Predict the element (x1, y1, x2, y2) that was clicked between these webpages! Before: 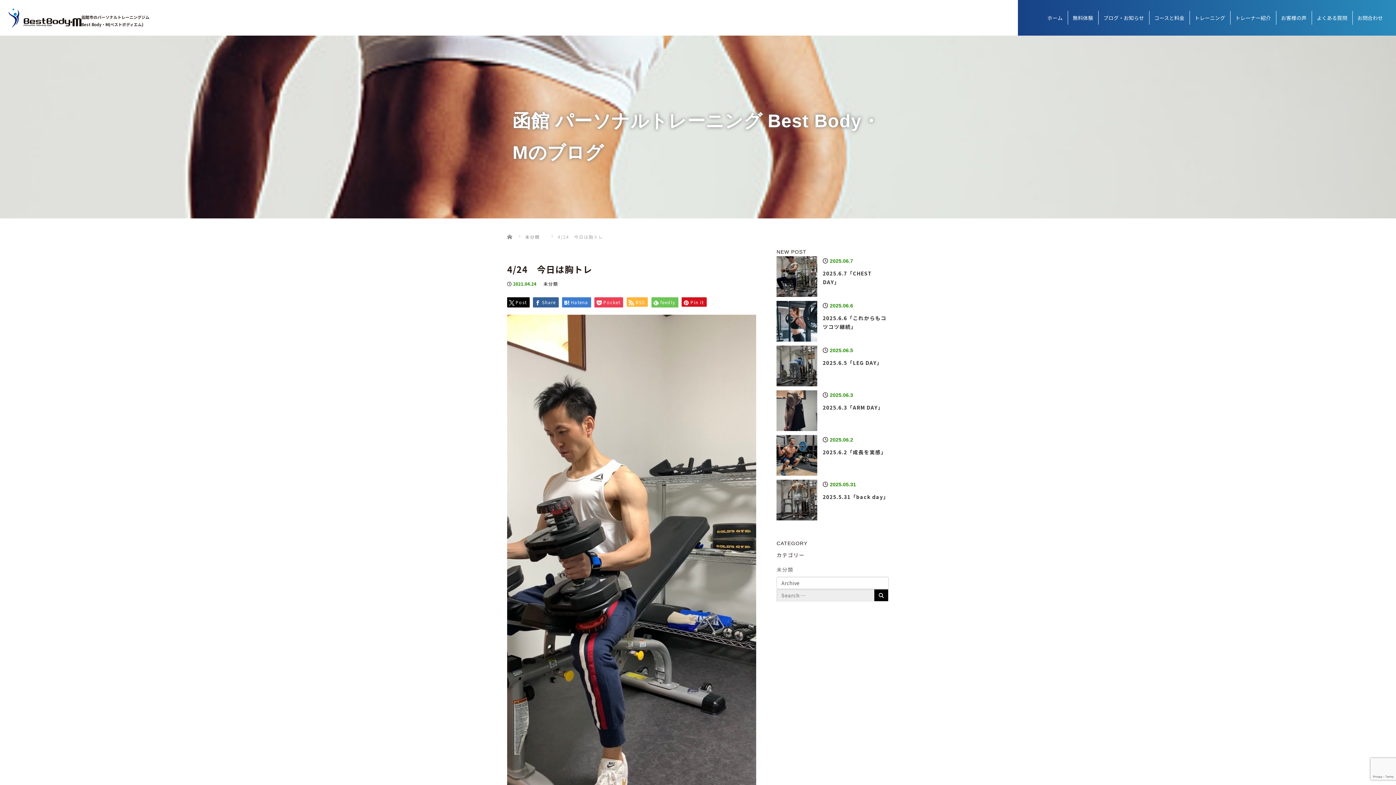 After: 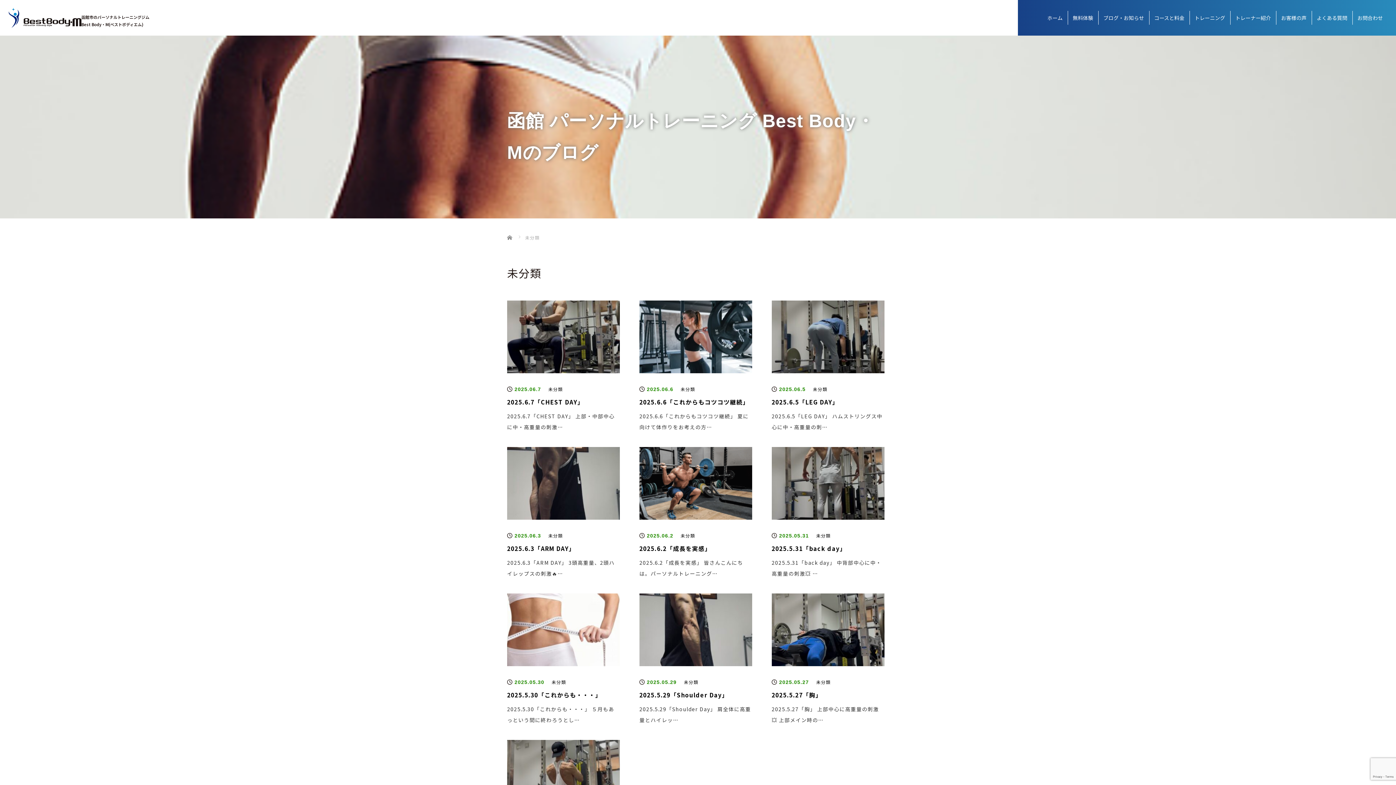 Action: label: 未分類 bbox: (543, 280, 558, 287)